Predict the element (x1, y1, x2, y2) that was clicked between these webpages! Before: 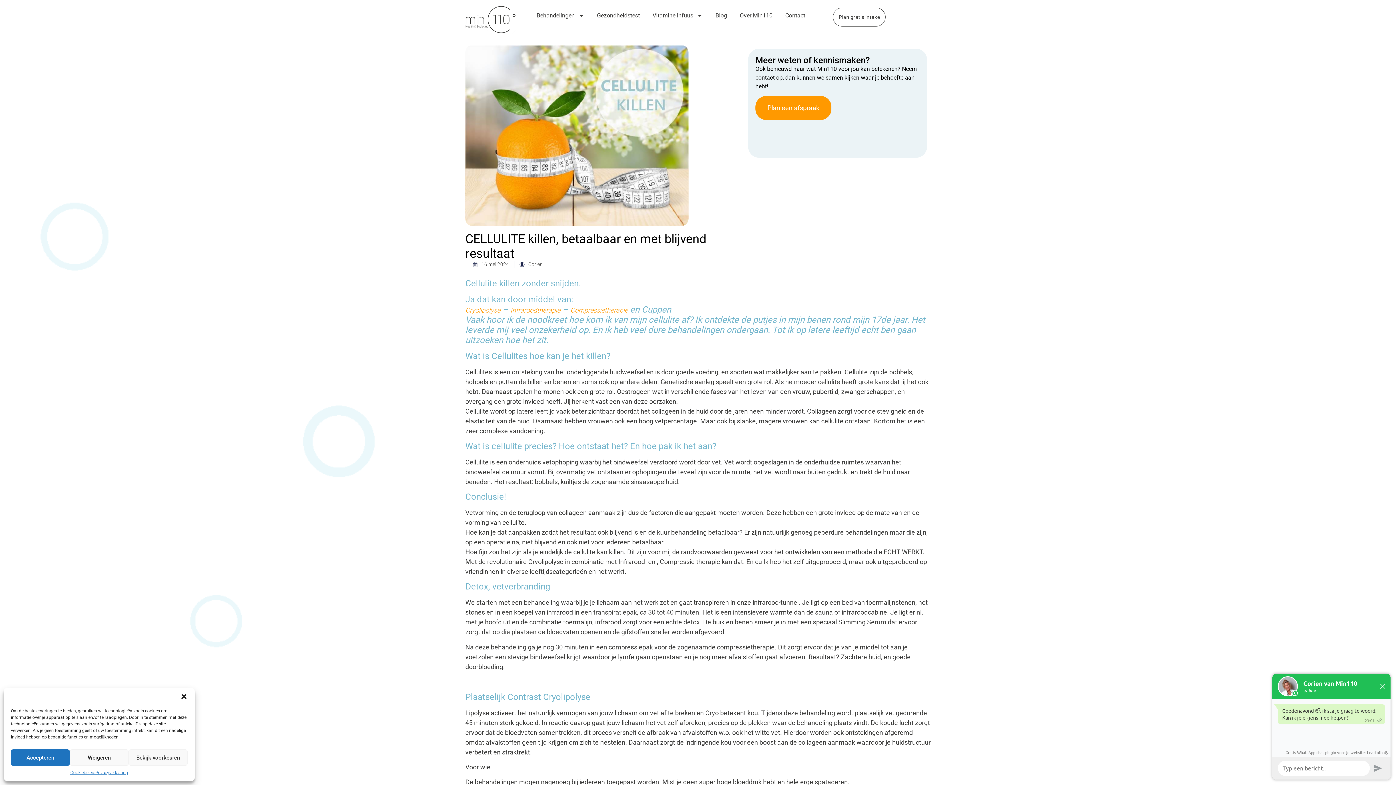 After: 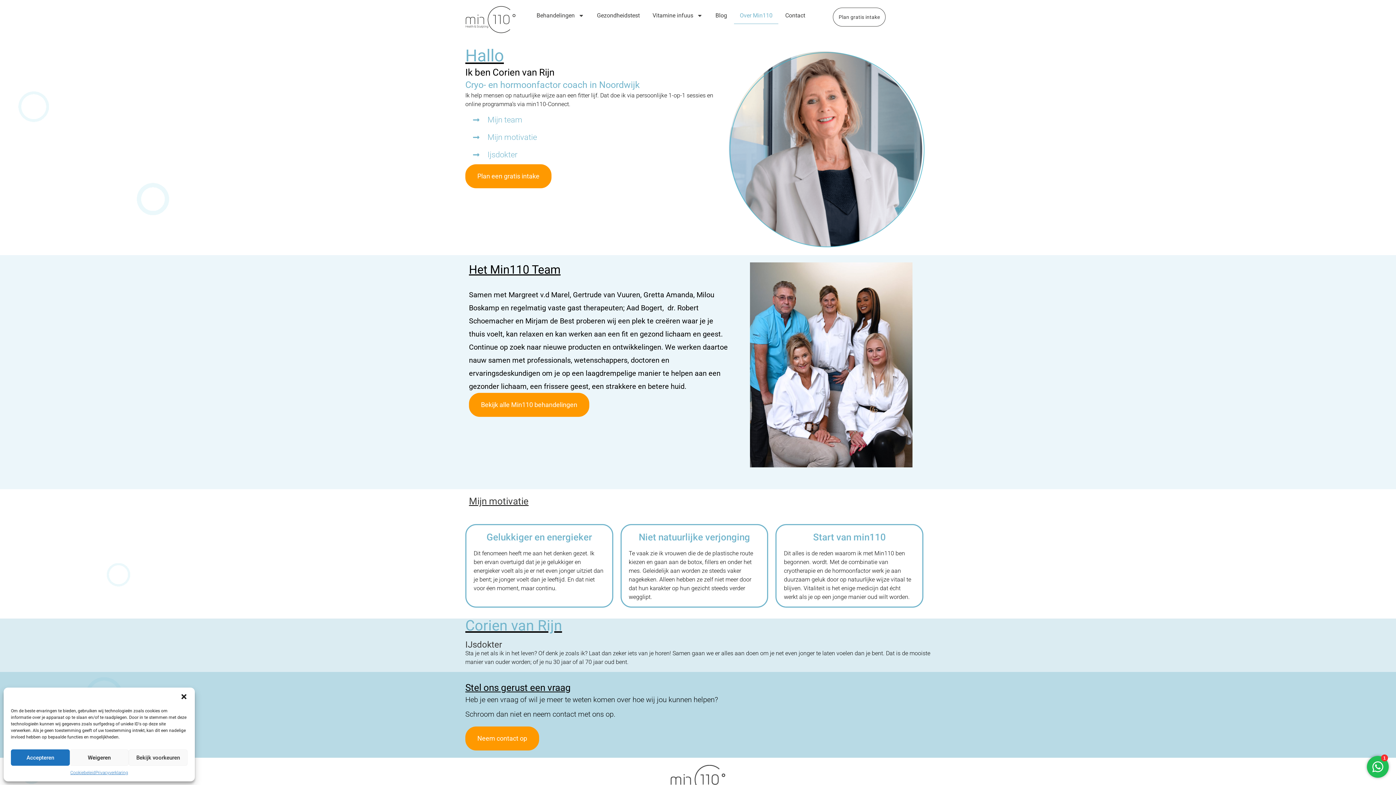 Action: label: Over Min110 bbox: (734, 7, 778, 24)